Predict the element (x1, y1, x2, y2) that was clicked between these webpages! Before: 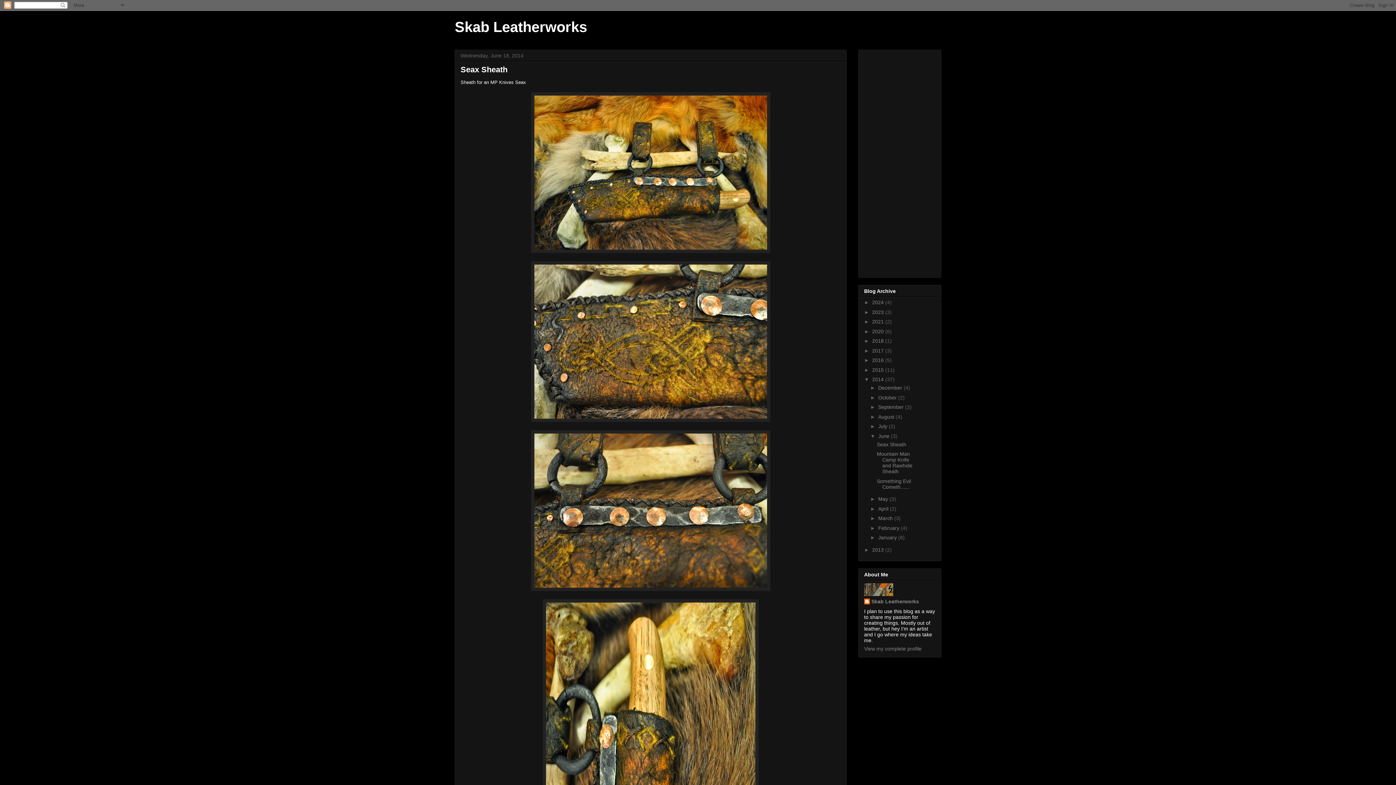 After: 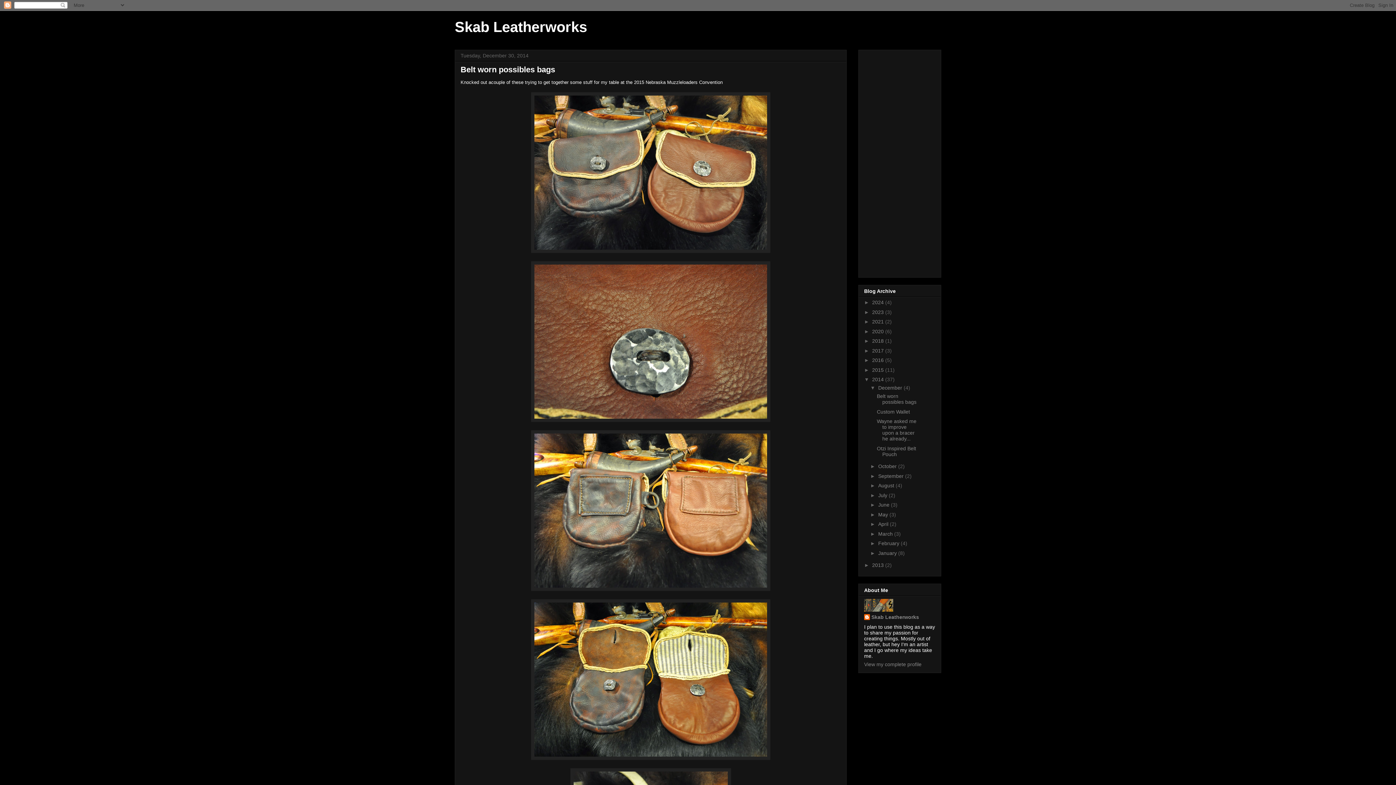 Action: label: December  bbox: (878, 385, 903, 391)